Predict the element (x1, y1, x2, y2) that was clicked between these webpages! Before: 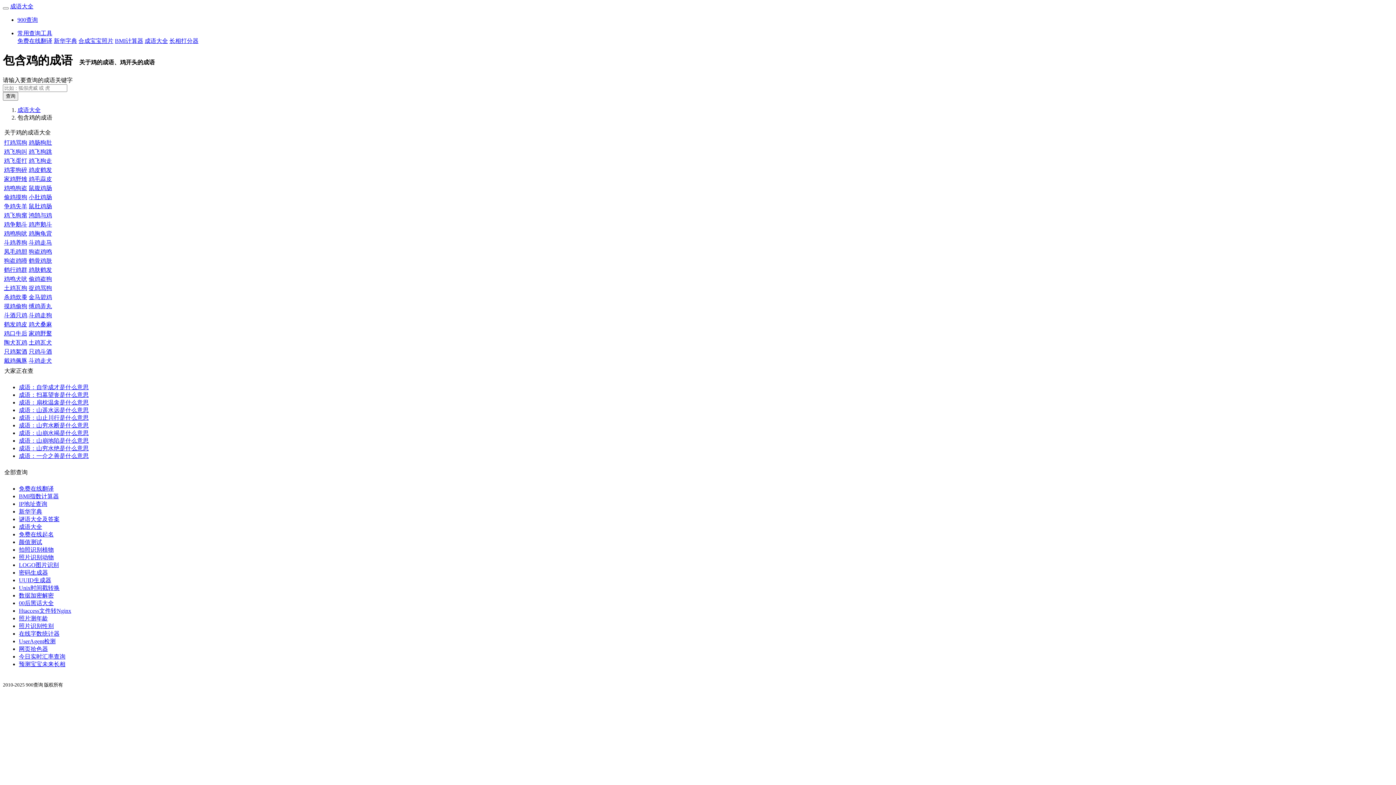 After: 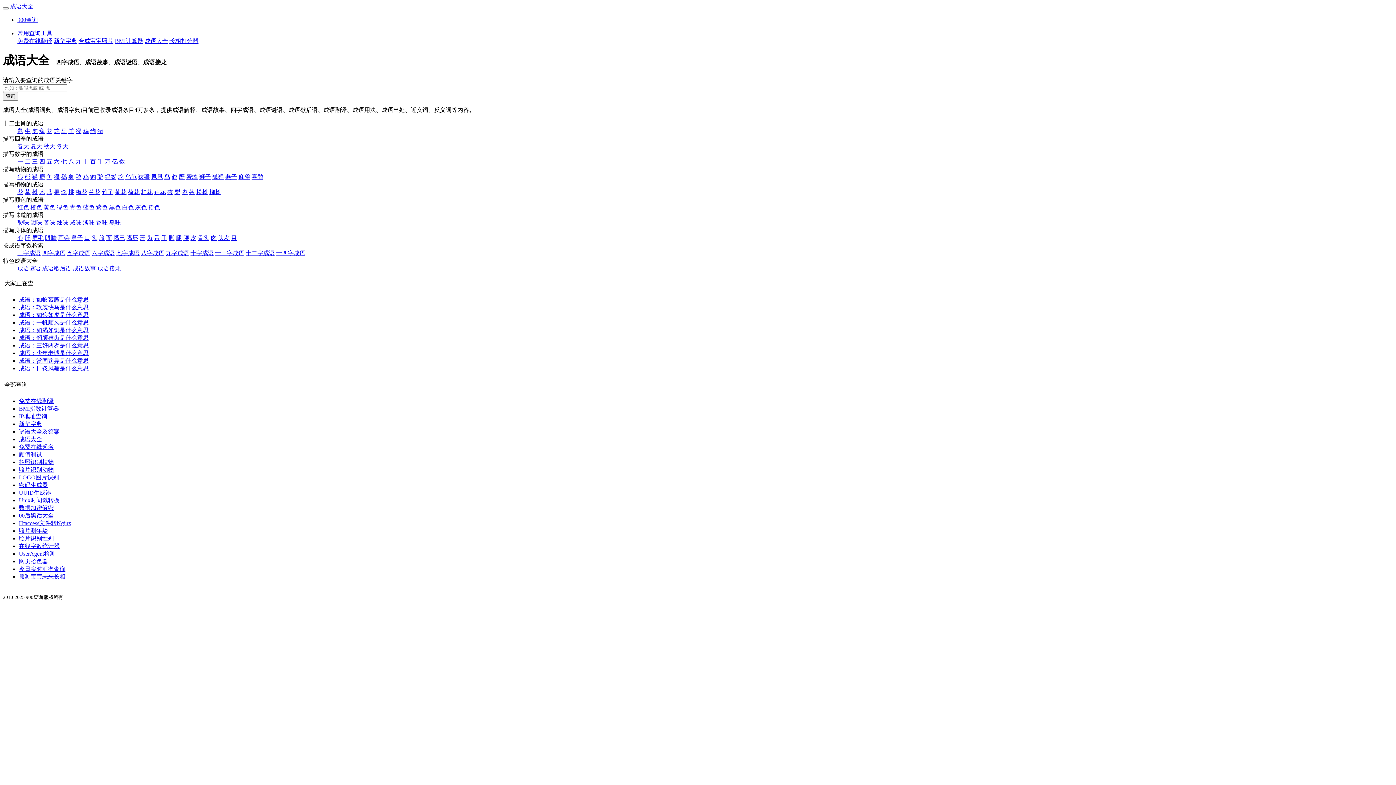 Action: bbox: (144, 37, 168, 44) label: 成语大全